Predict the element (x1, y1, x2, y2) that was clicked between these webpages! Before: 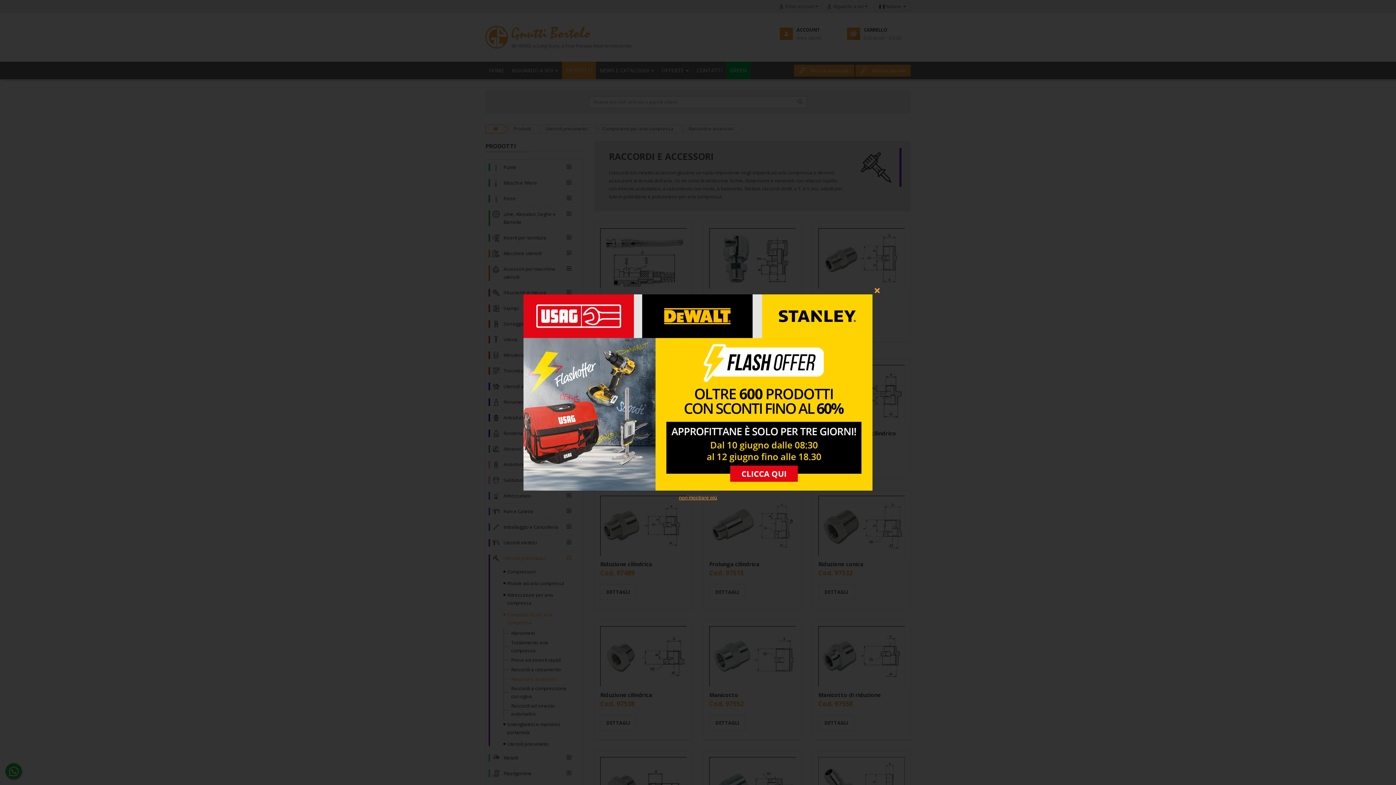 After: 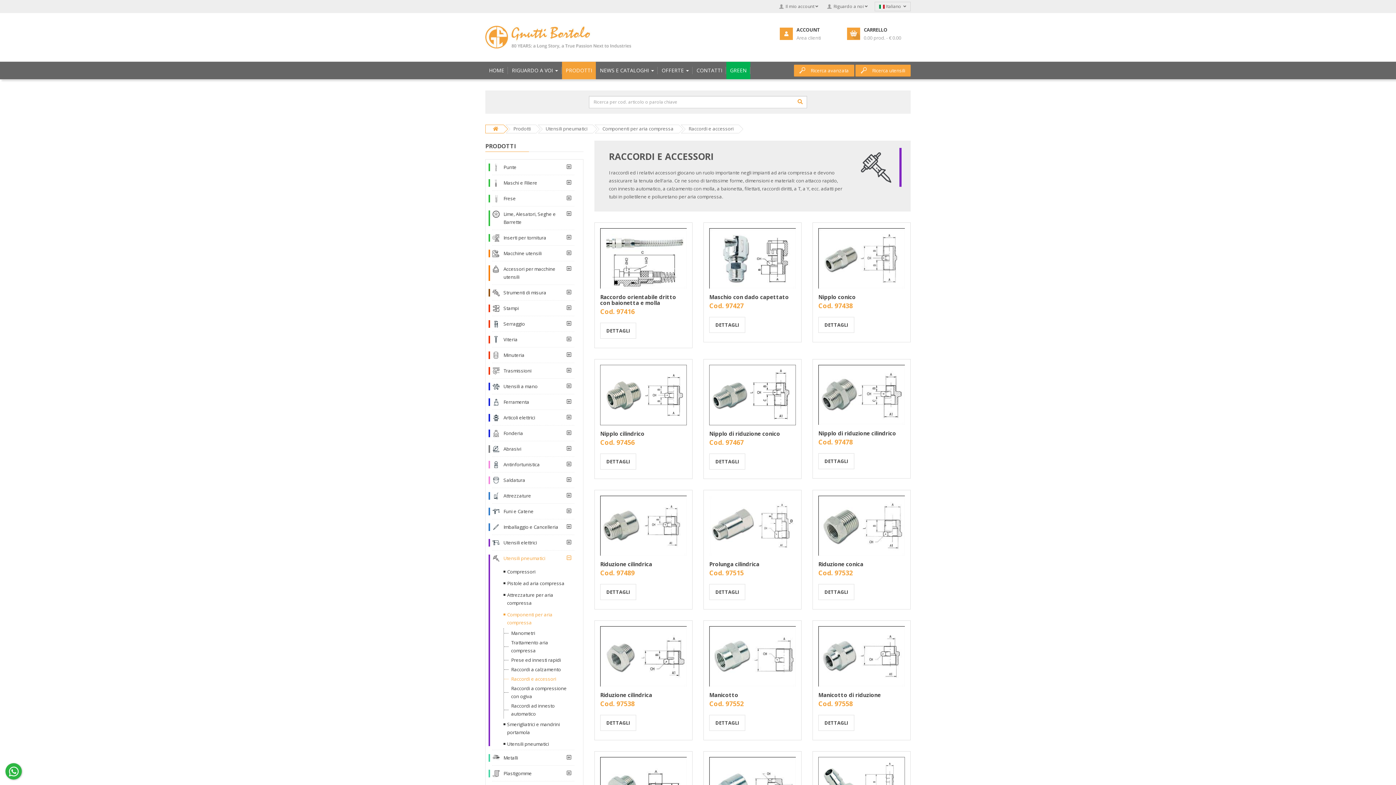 Action: bbox: (679, 493, 717, 501) label: non mostrare più